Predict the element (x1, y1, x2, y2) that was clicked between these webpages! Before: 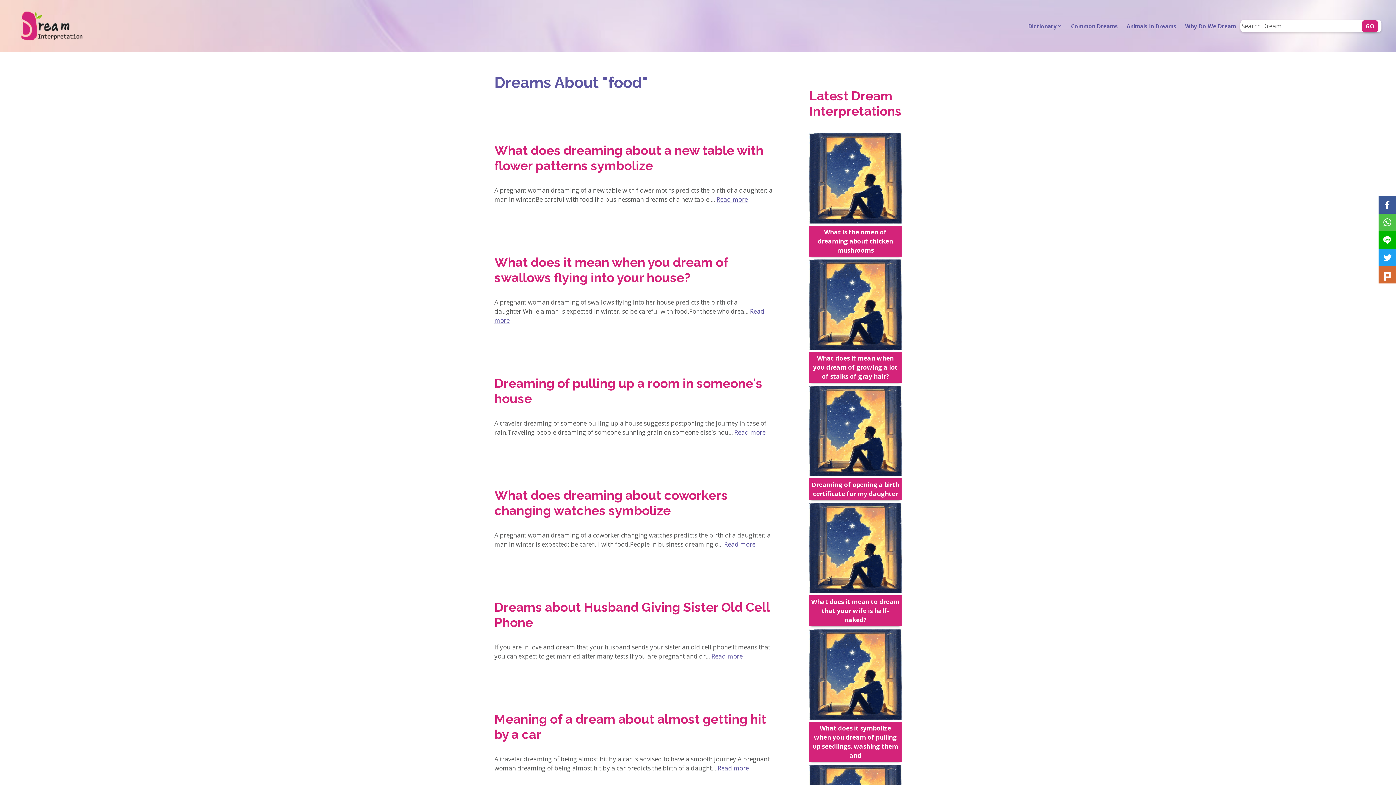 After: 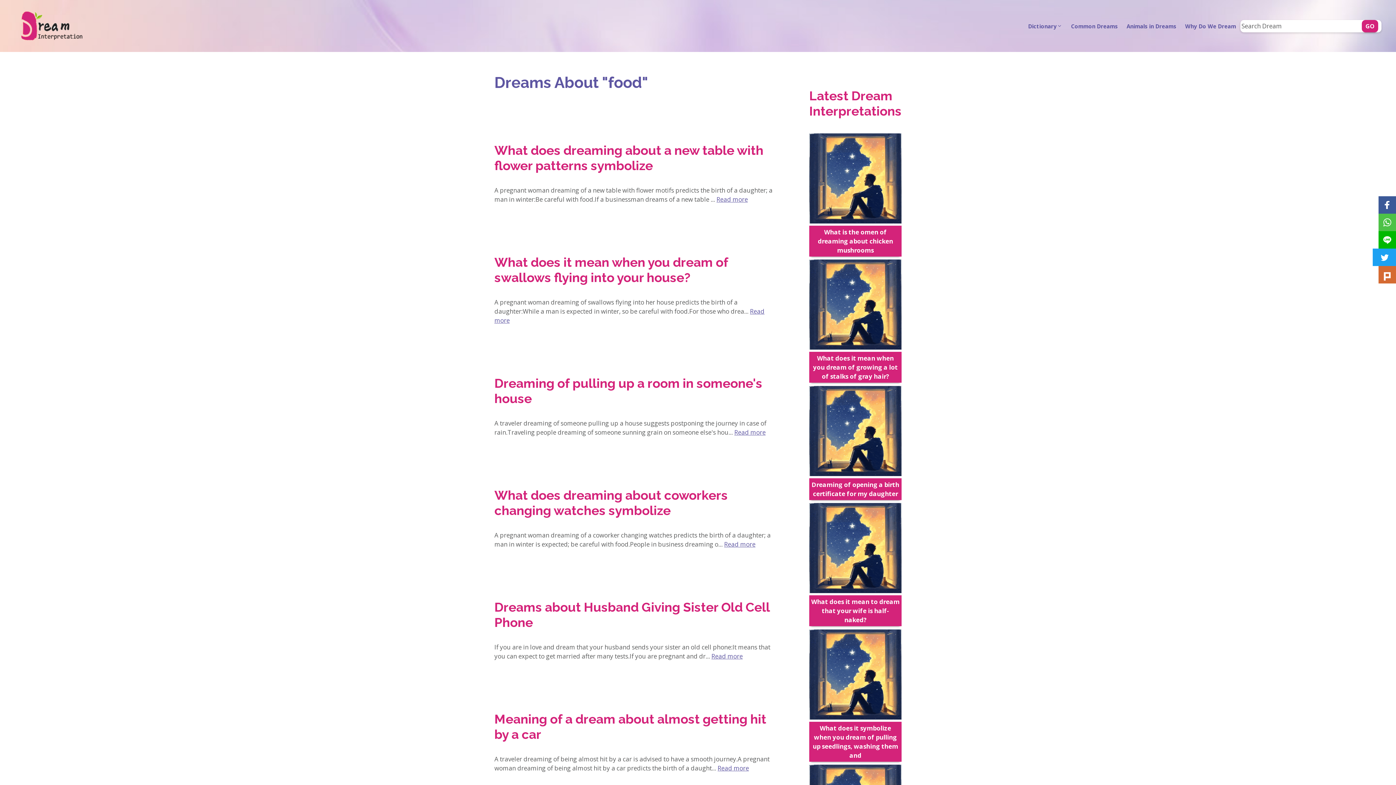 Action: bbox: (1378, 248, 1396, 266)